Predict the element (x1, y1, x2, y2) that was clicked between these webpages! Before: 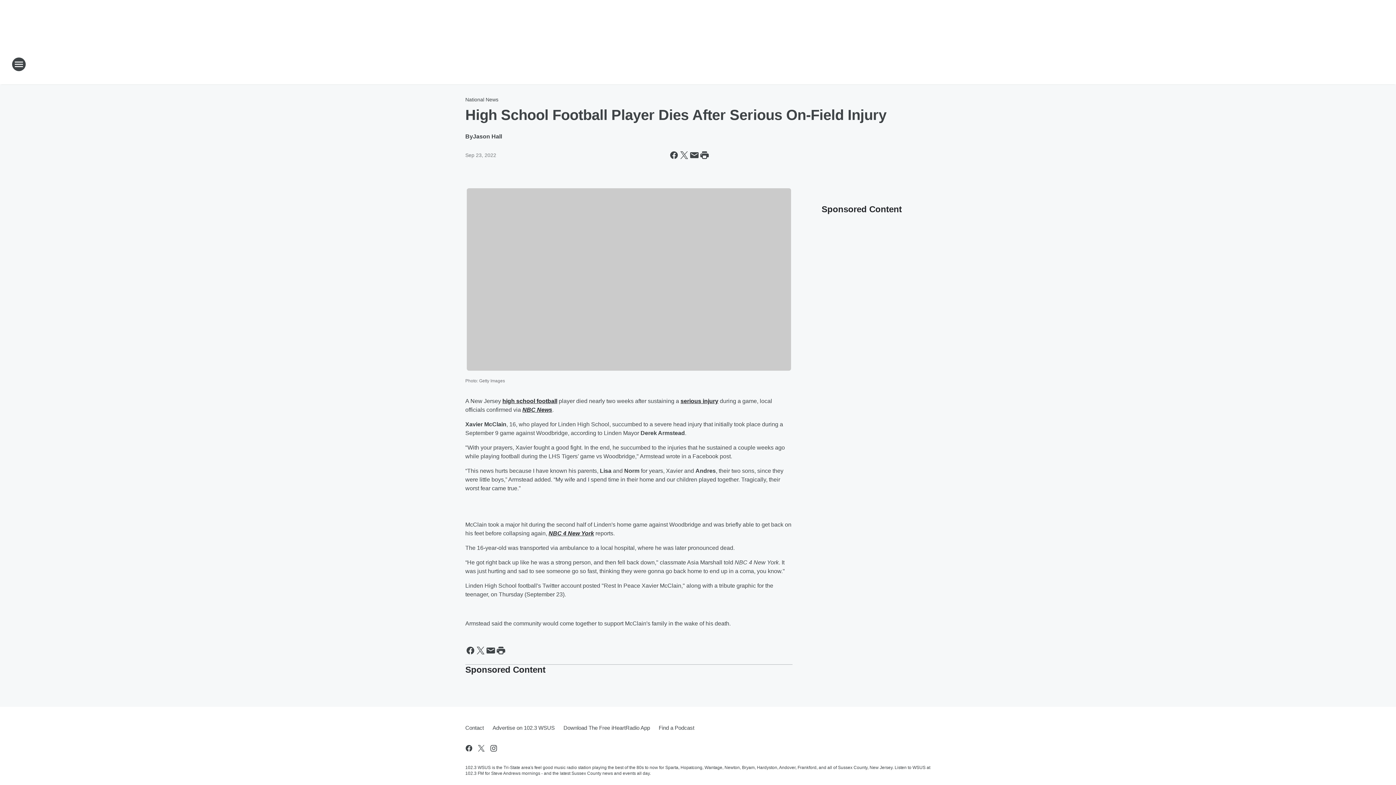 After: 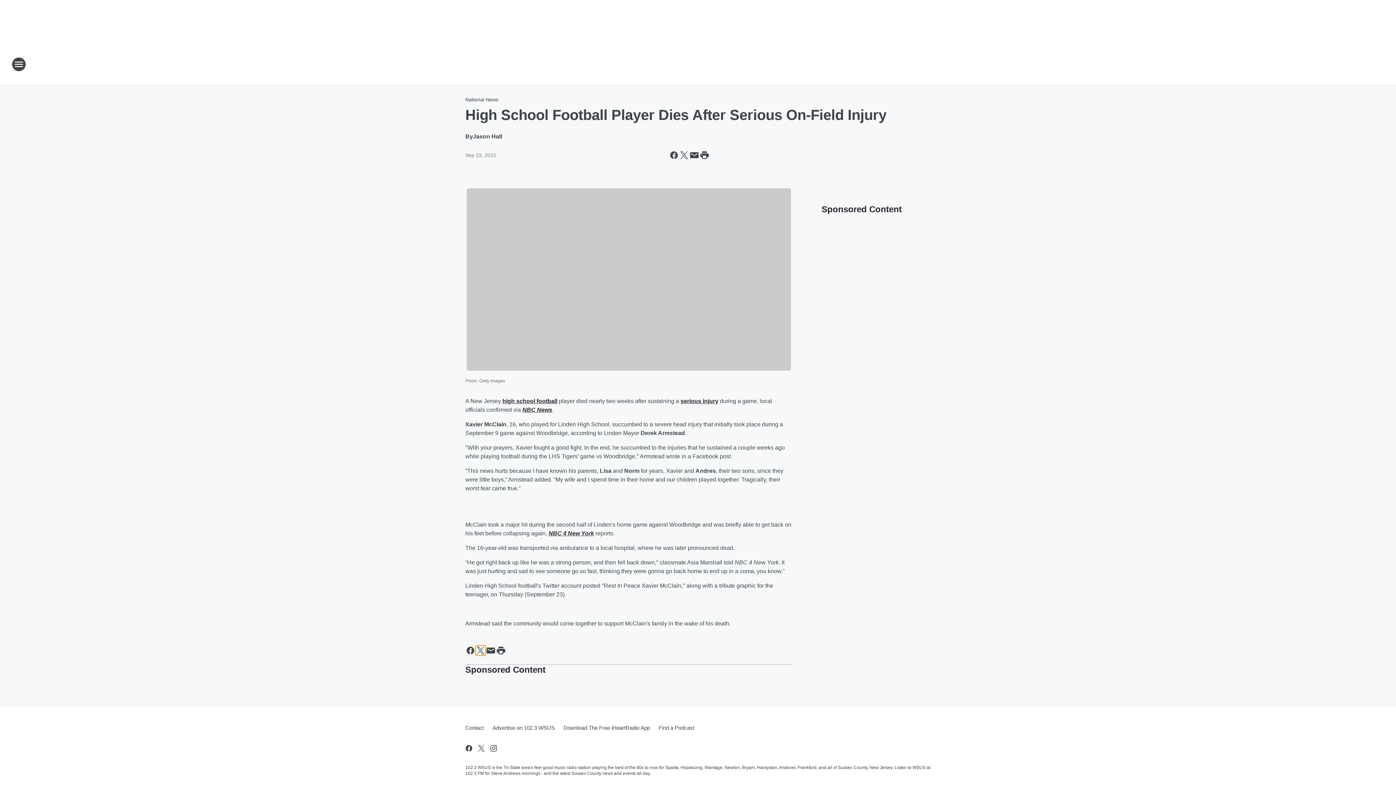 Action: bbox: (475, 645, 485, 655) label: Share this page on X